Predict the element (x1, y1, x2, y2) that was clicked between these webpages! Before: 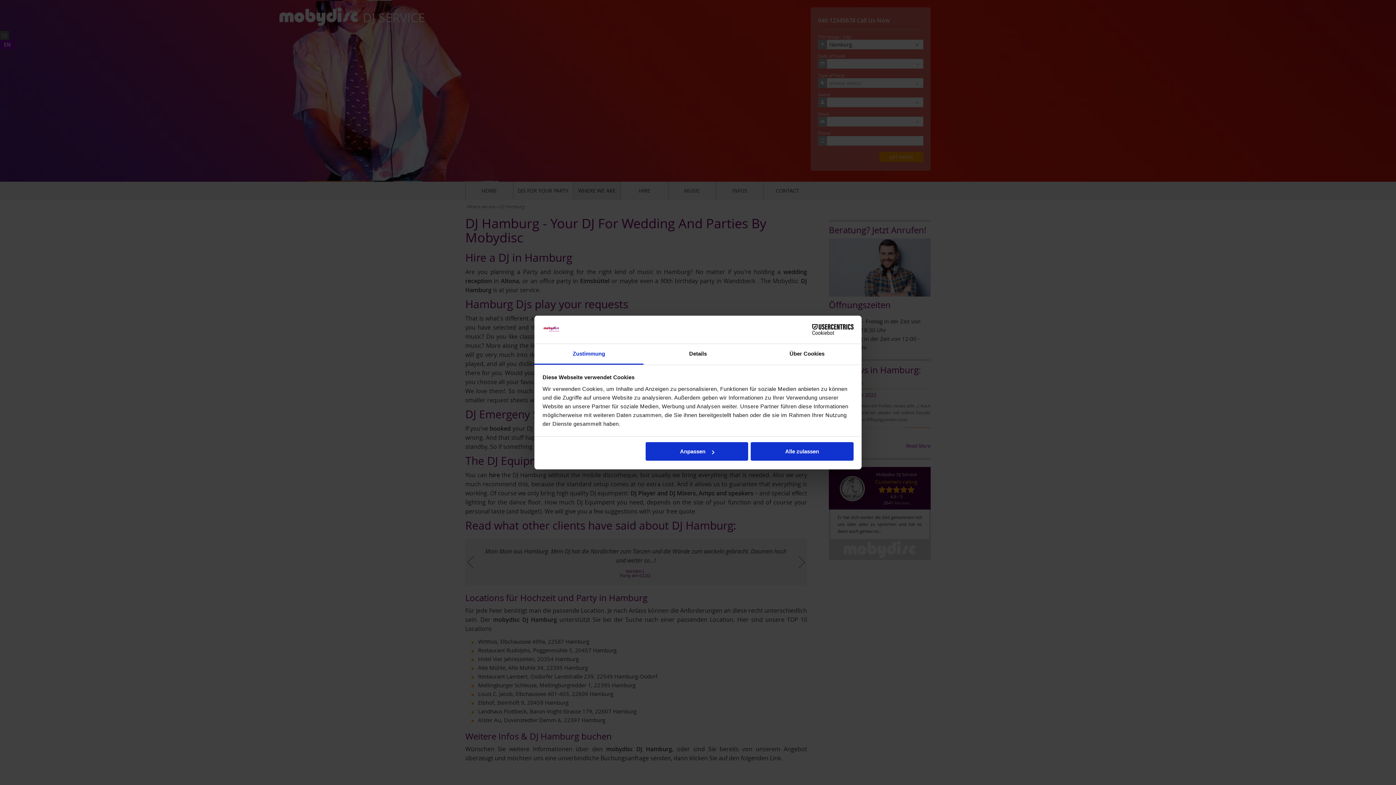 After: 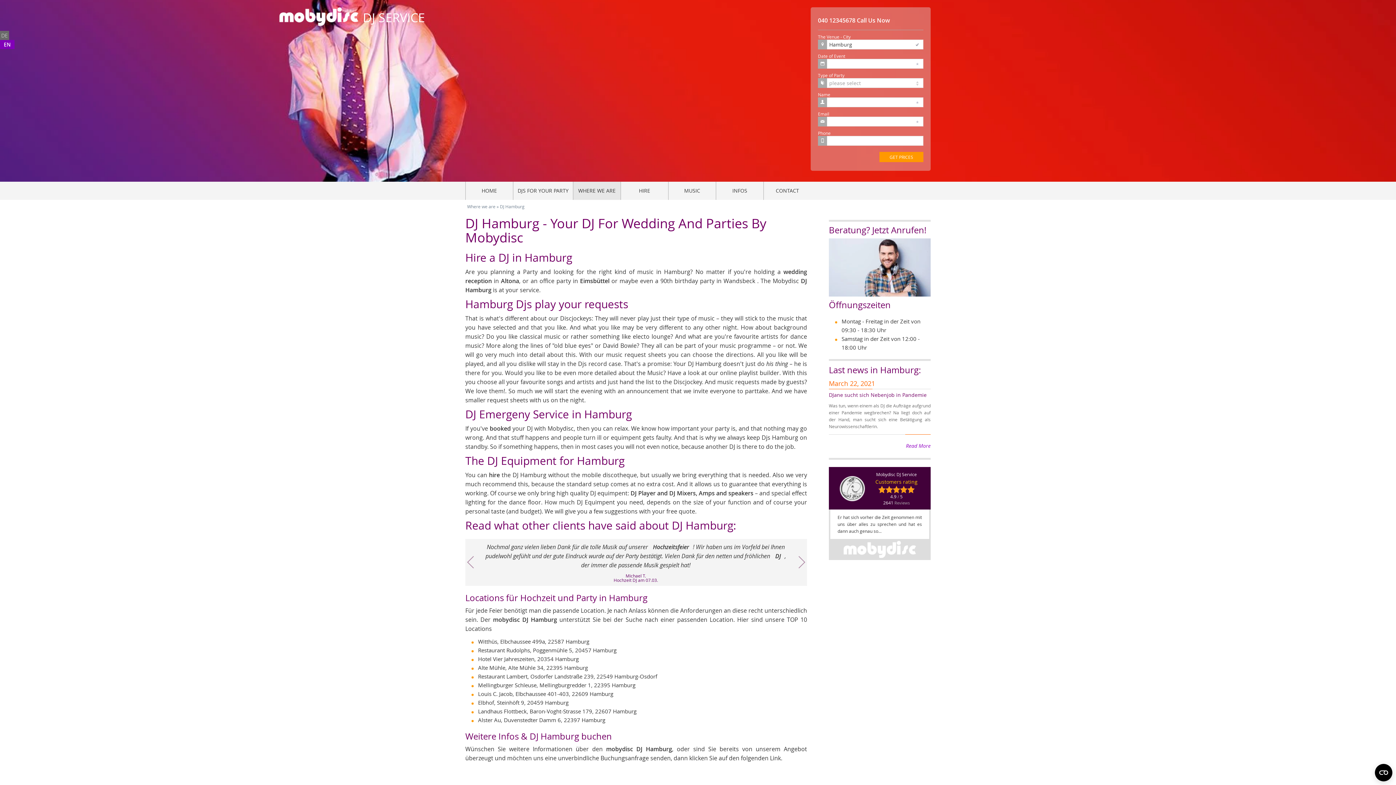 Action: bbox: (751, 442, 853, 461) label: Alle zulassen